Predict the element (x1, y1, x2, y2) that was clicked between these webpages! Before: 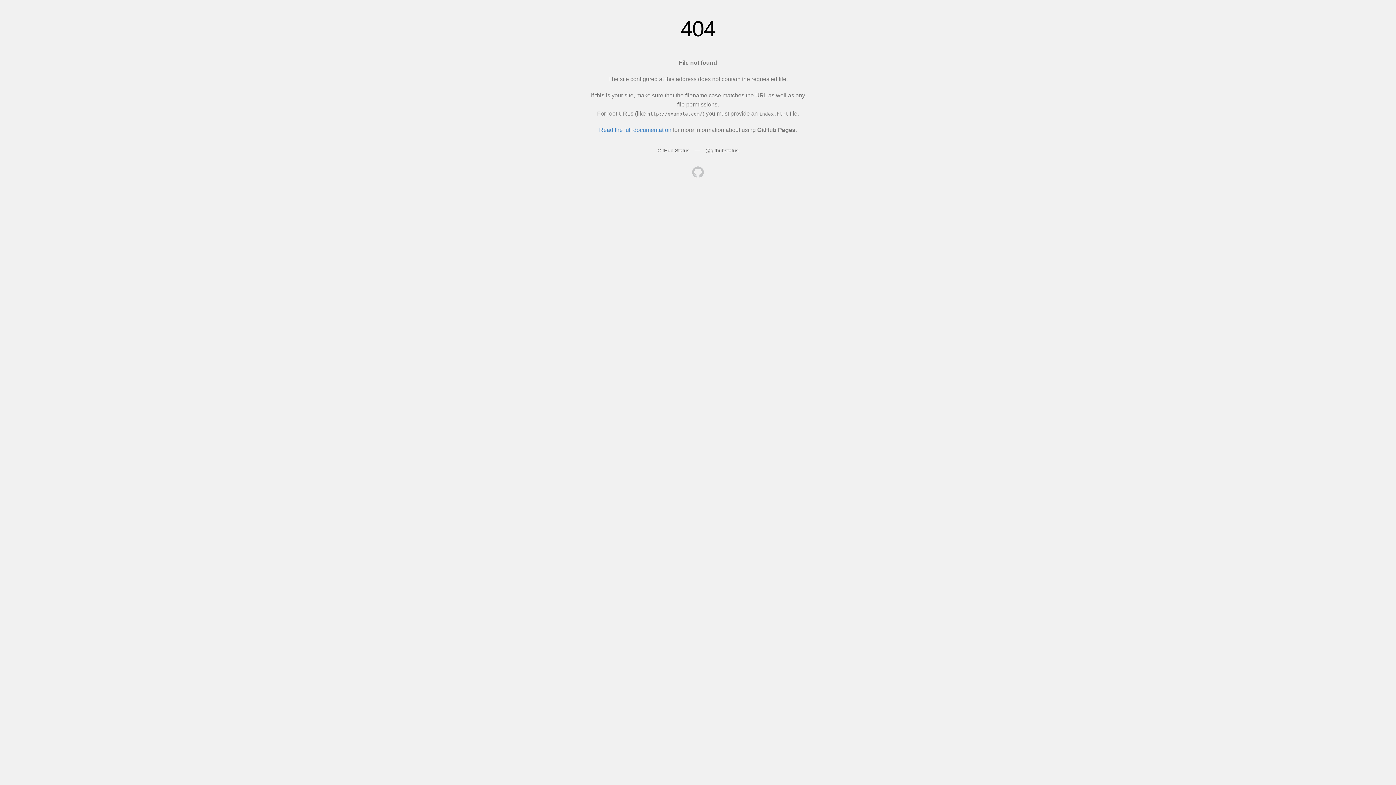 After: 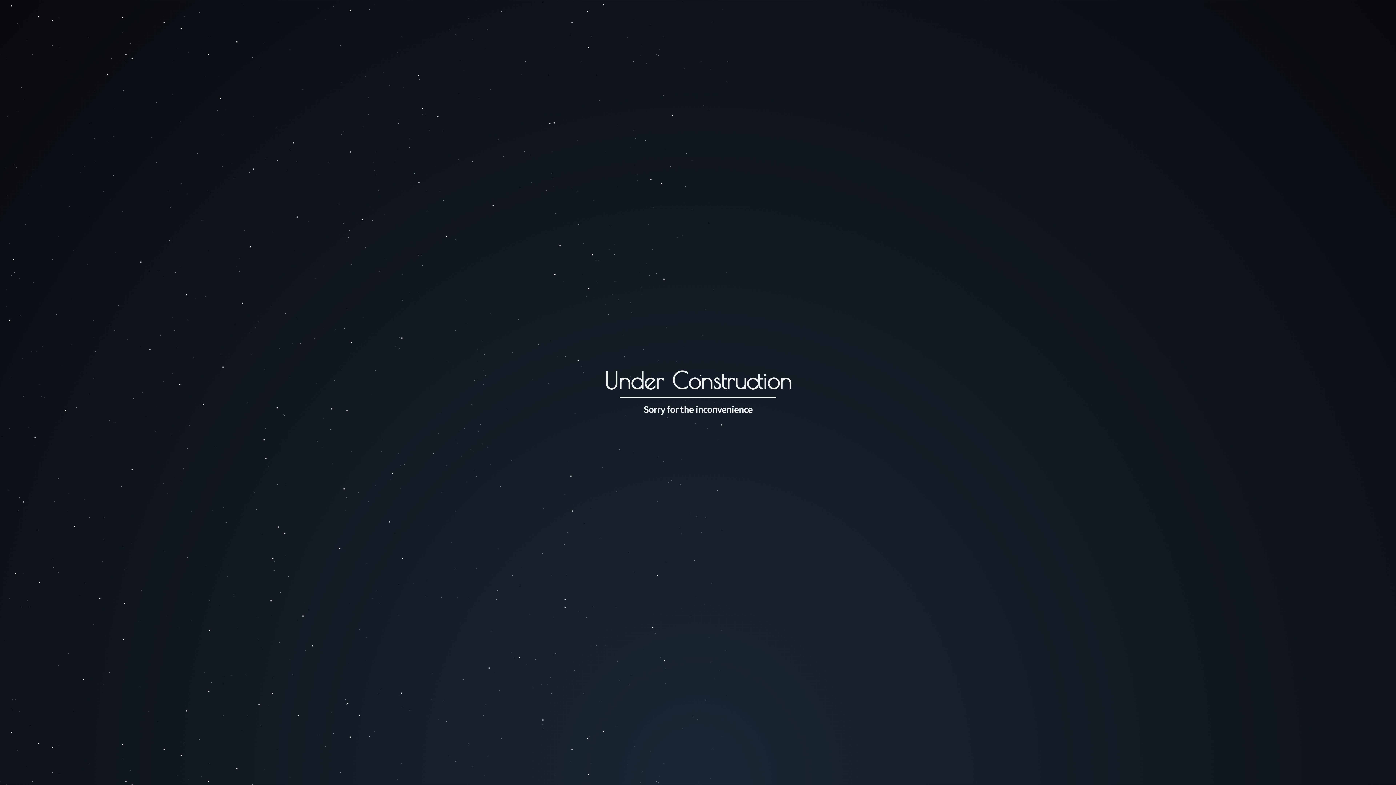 Action: bbox: (692, 166, 704, 179)